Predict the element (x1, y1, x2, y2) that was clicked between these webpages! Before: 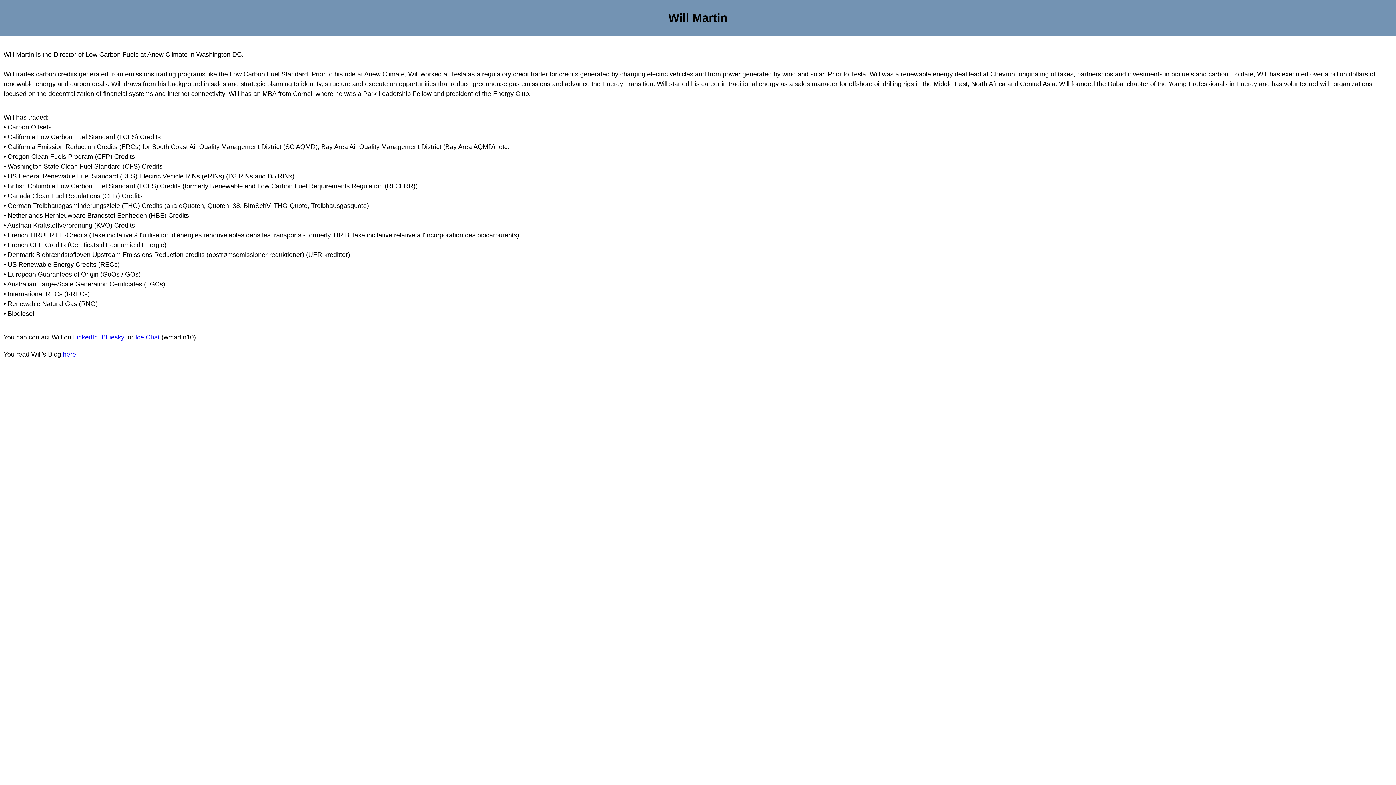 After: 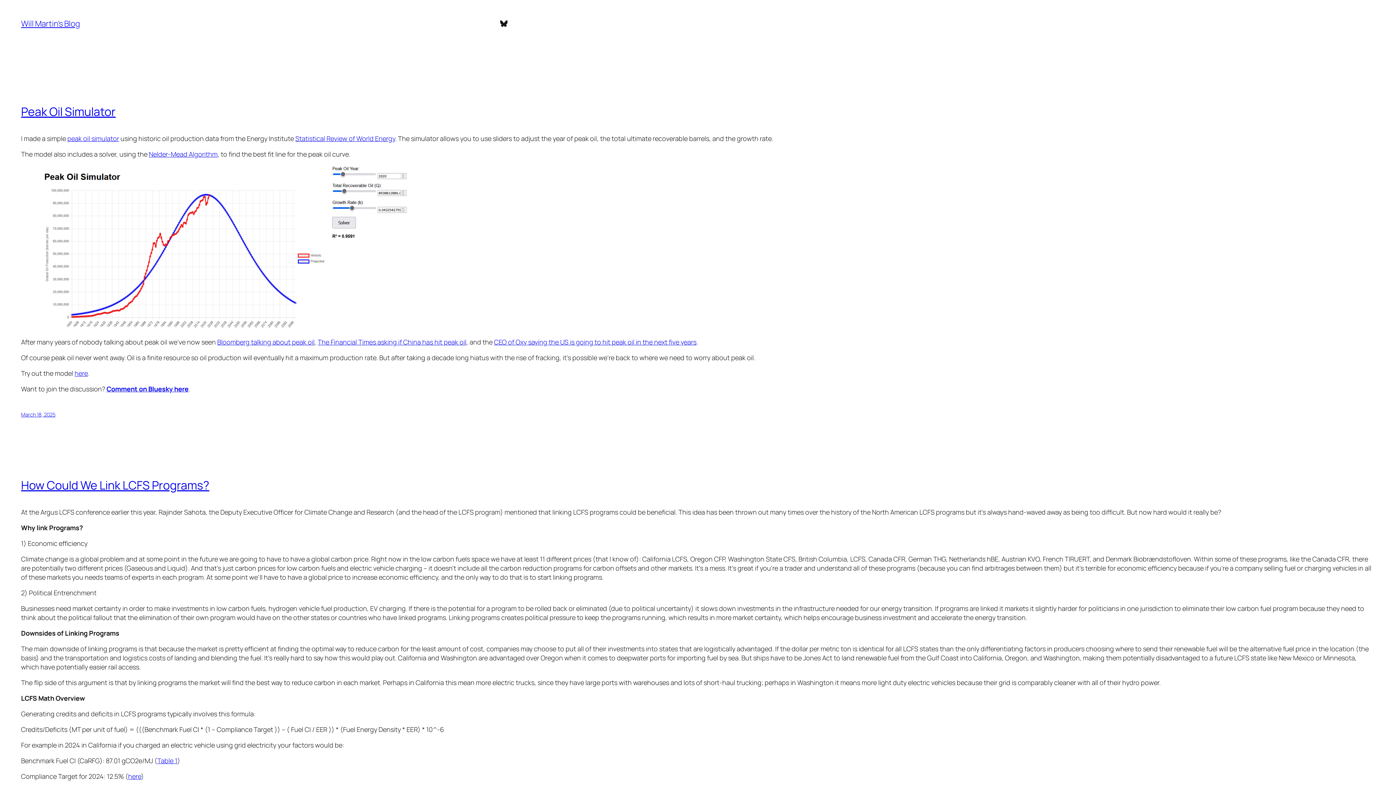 Action: bbox: (62, 350, 76, 358) label: here